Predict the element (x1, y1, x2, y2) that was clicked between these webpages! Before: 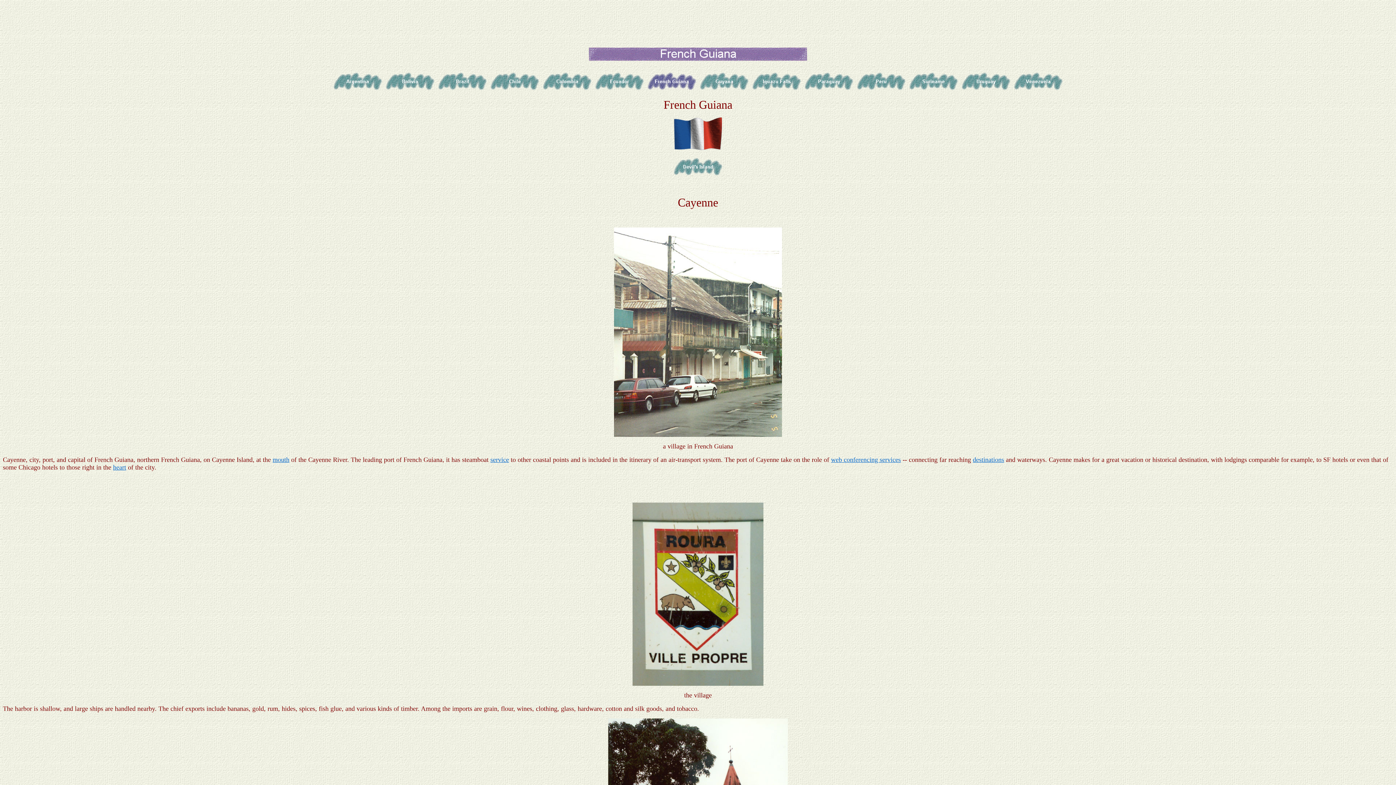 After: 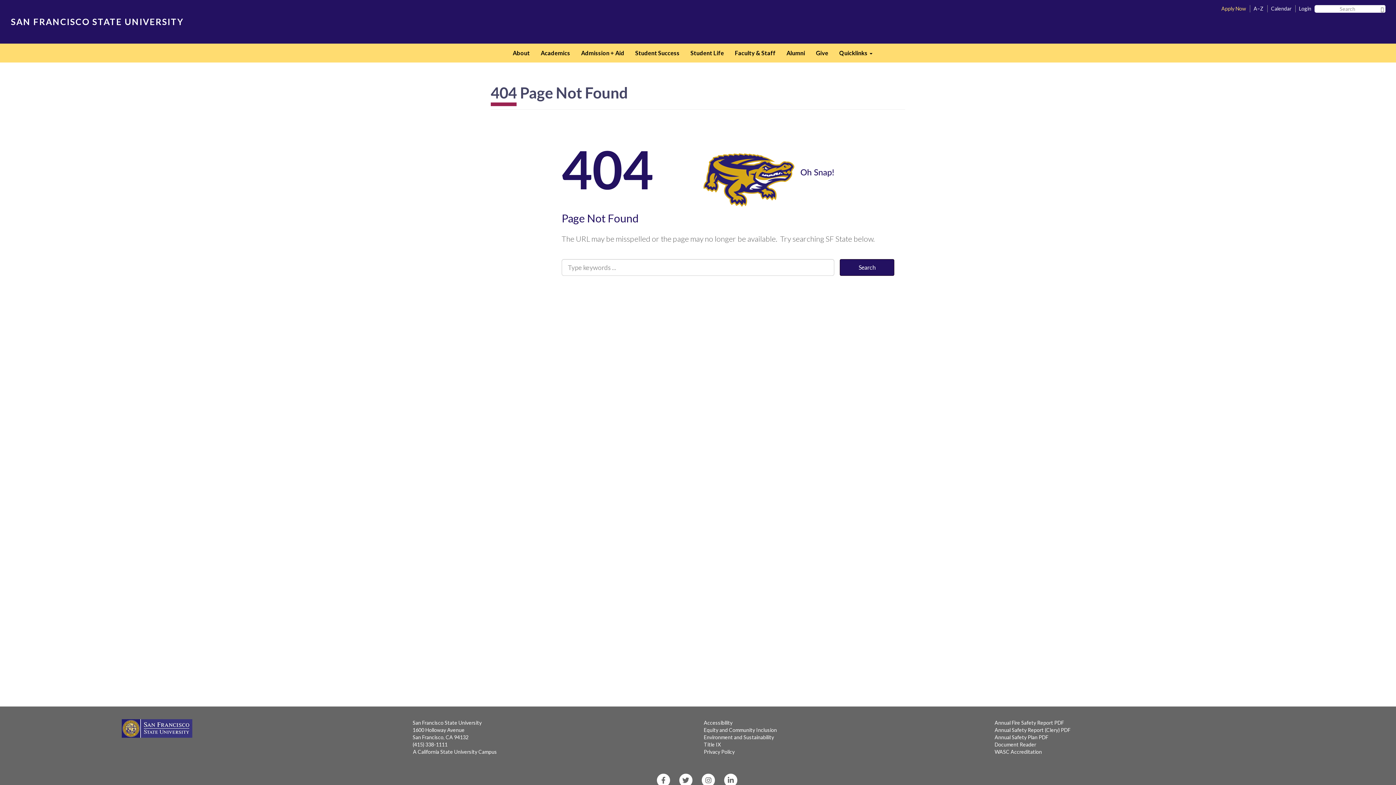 Action: bbox: (272, 456, 289, 463) label: mouth